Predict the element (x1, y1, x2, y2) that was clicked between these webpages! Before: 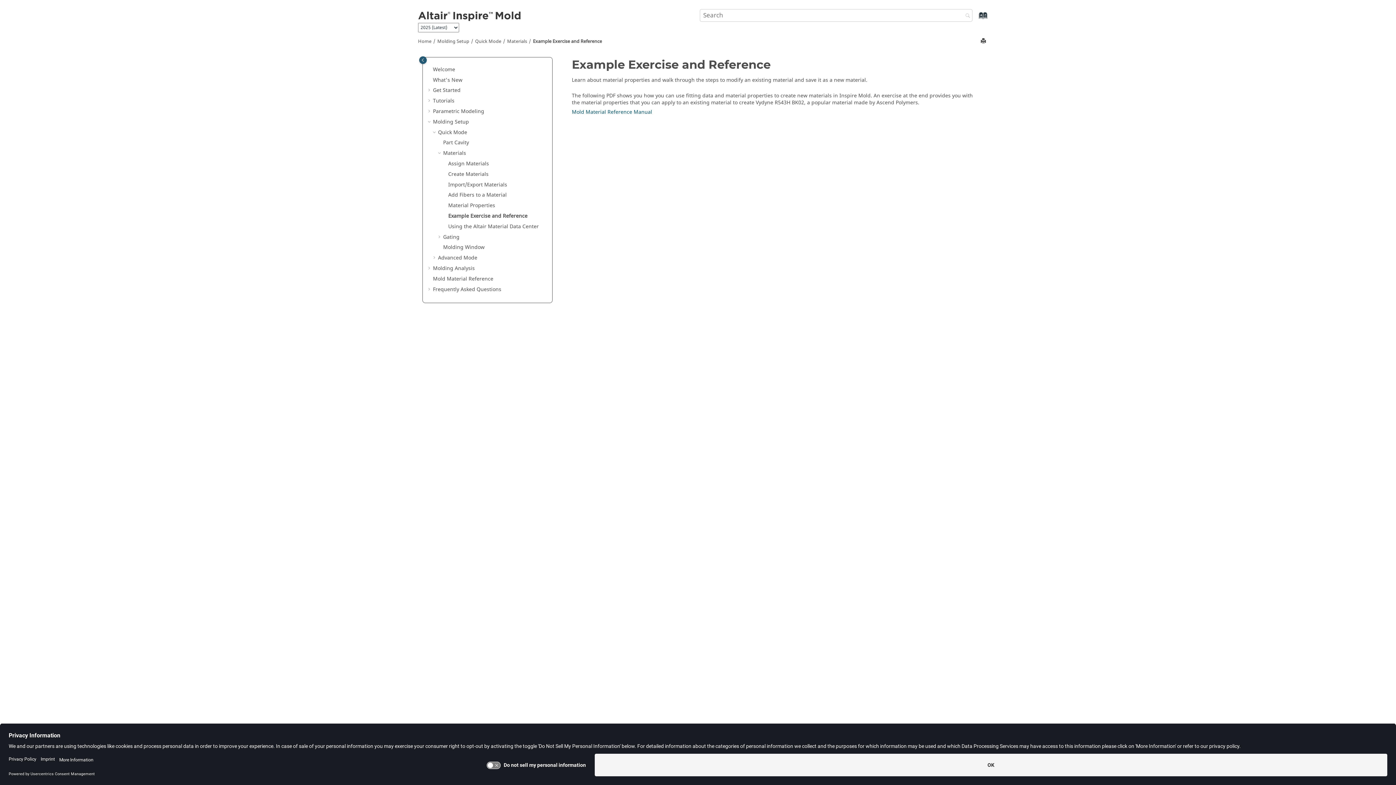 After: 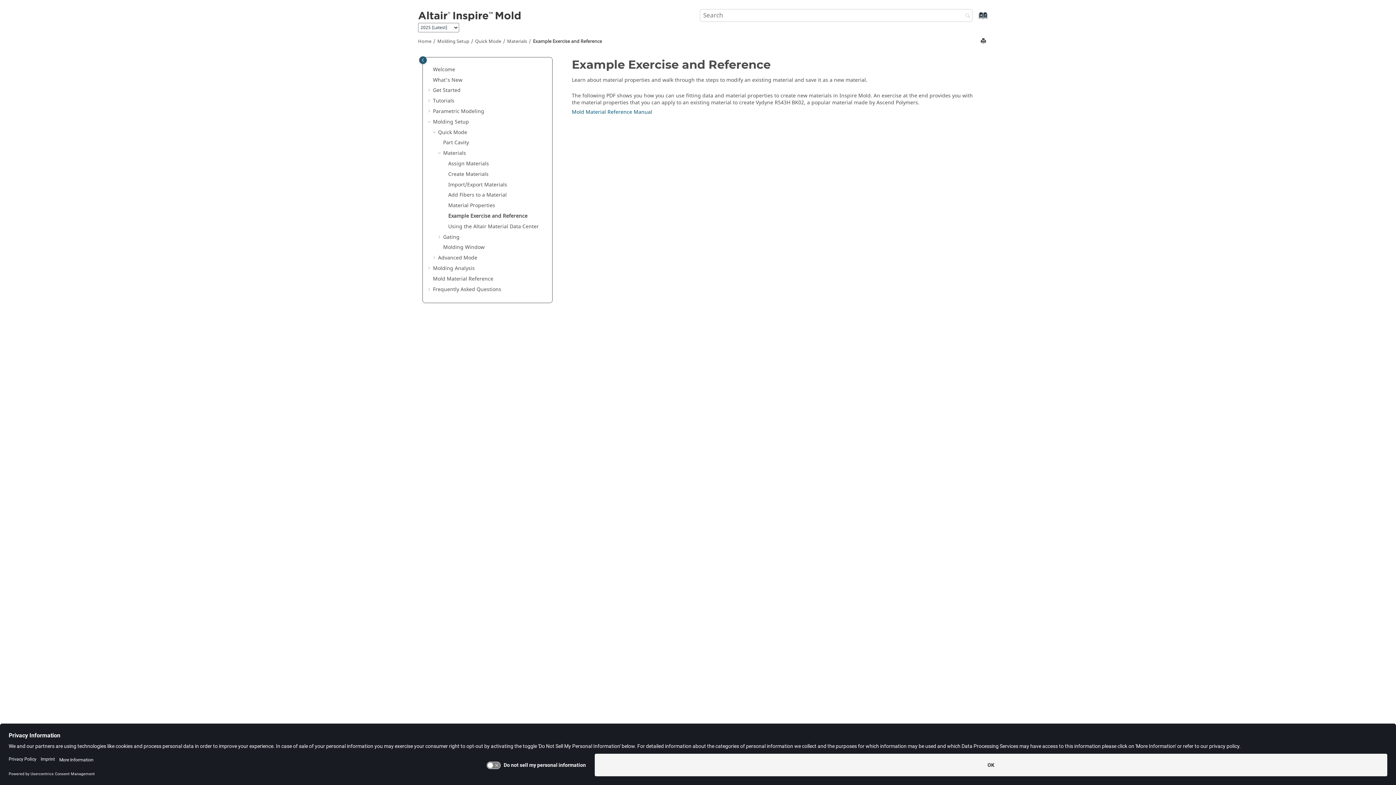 Action: label: Example Exercise and Reference bbox: (448, 212, 527, 219)